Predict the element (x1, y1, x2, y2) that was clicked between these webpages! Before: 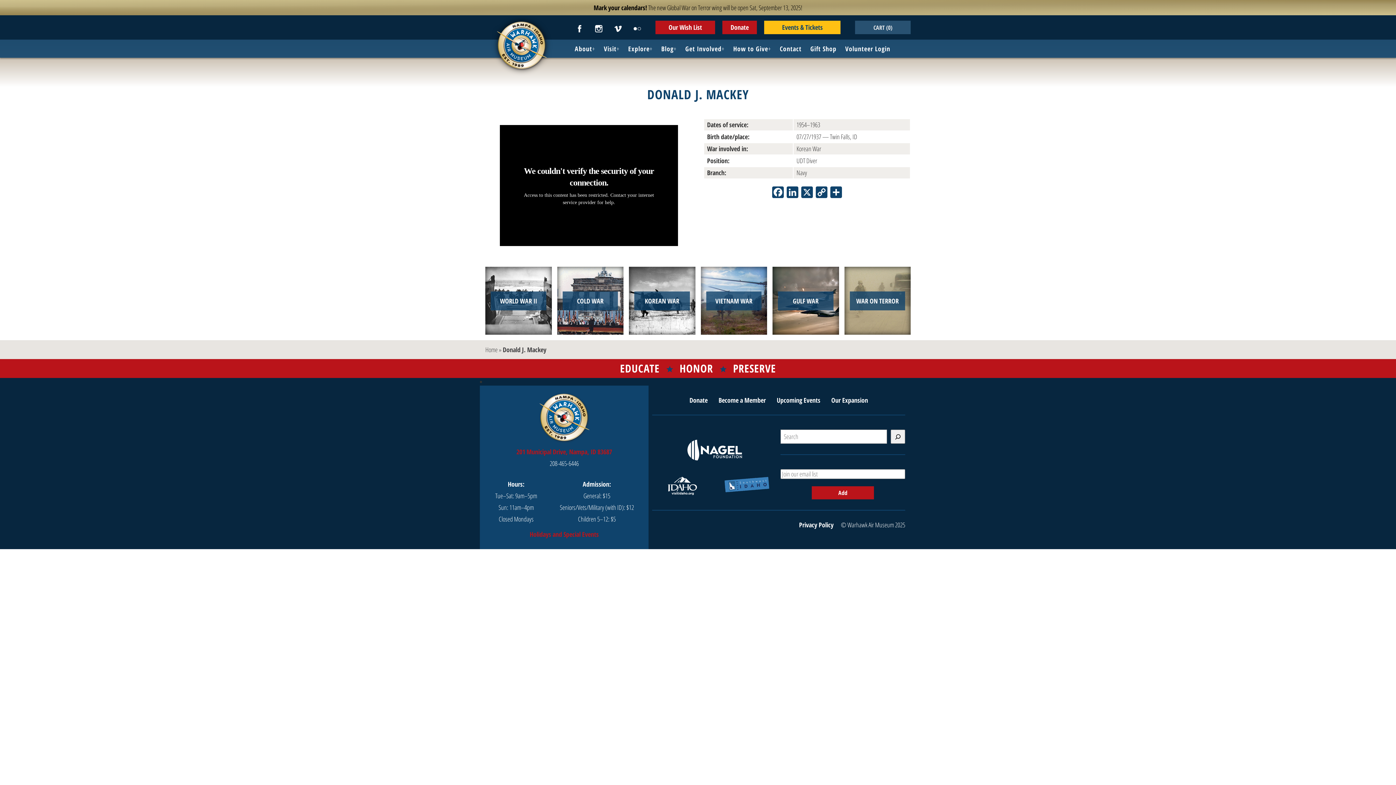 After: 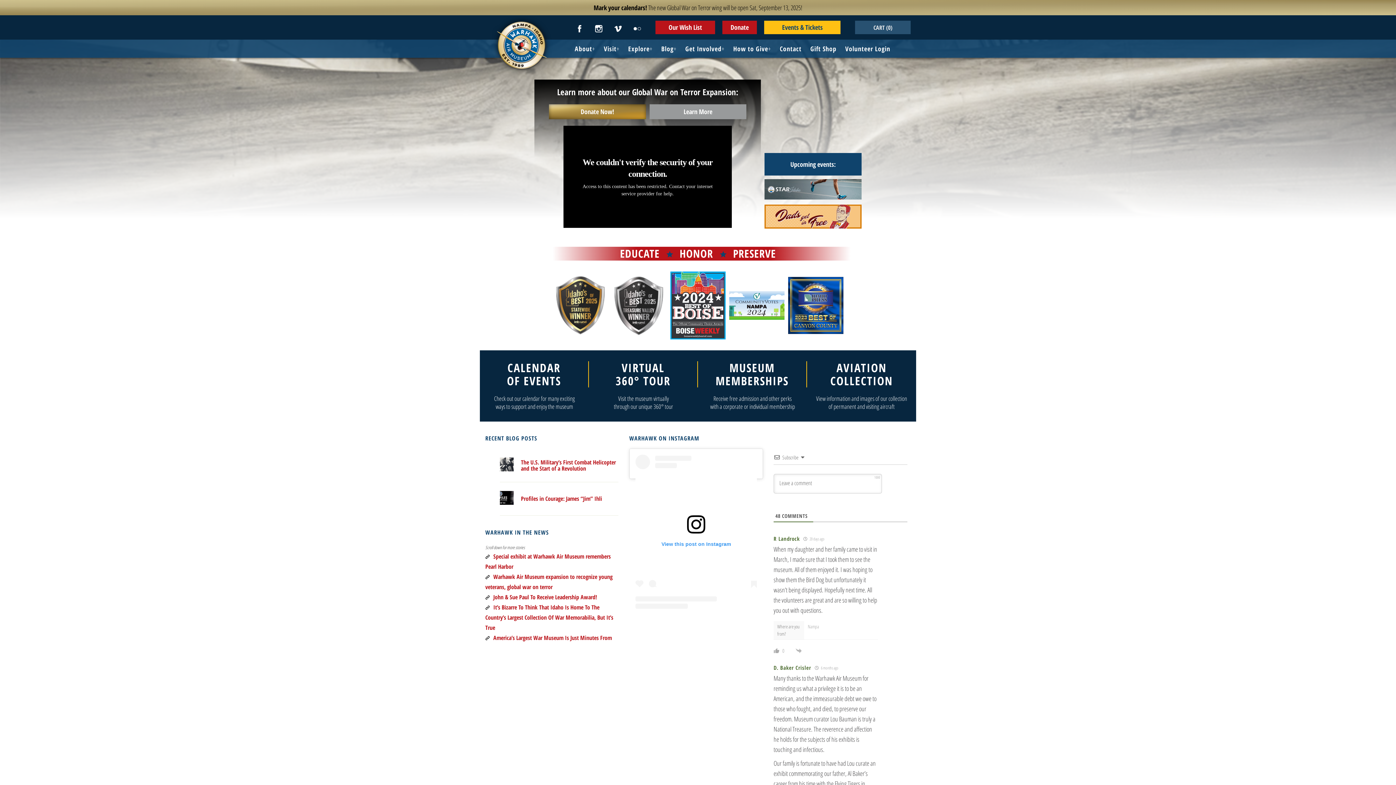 Action: label: Explore bbox: (628, 44, 649, 53)